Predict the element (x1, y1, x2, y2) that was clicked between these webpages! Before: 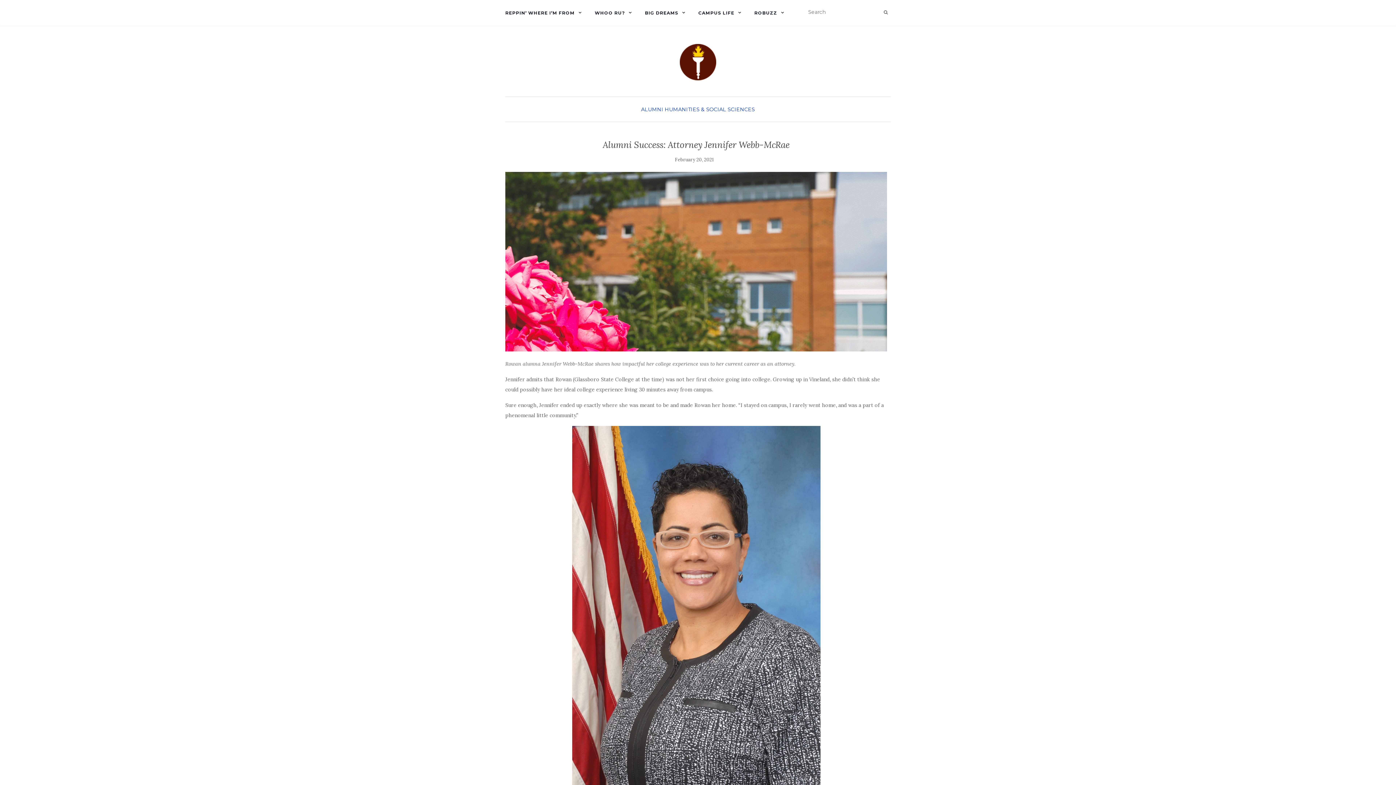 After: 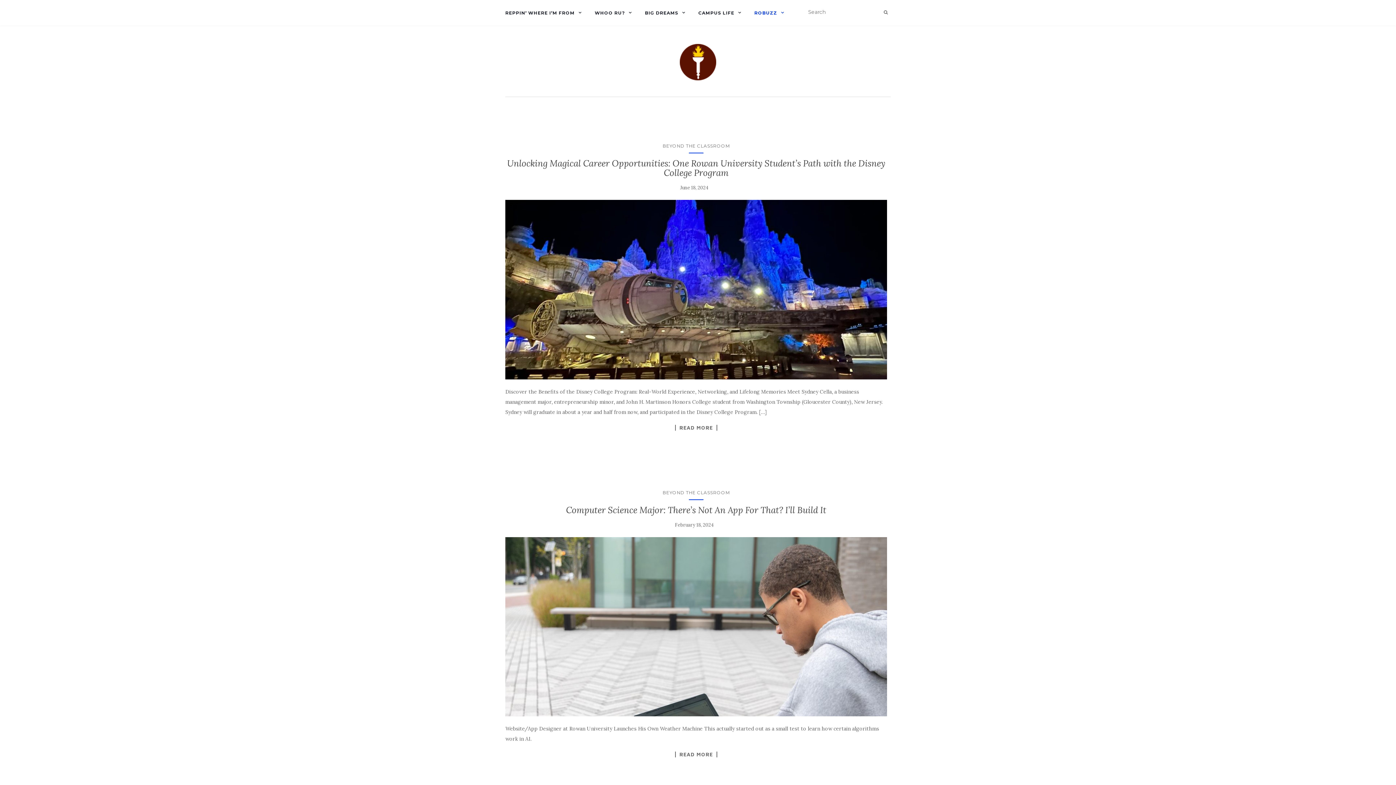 Action: label: ROBUZZ bbox: (754, 0, 788, 25)